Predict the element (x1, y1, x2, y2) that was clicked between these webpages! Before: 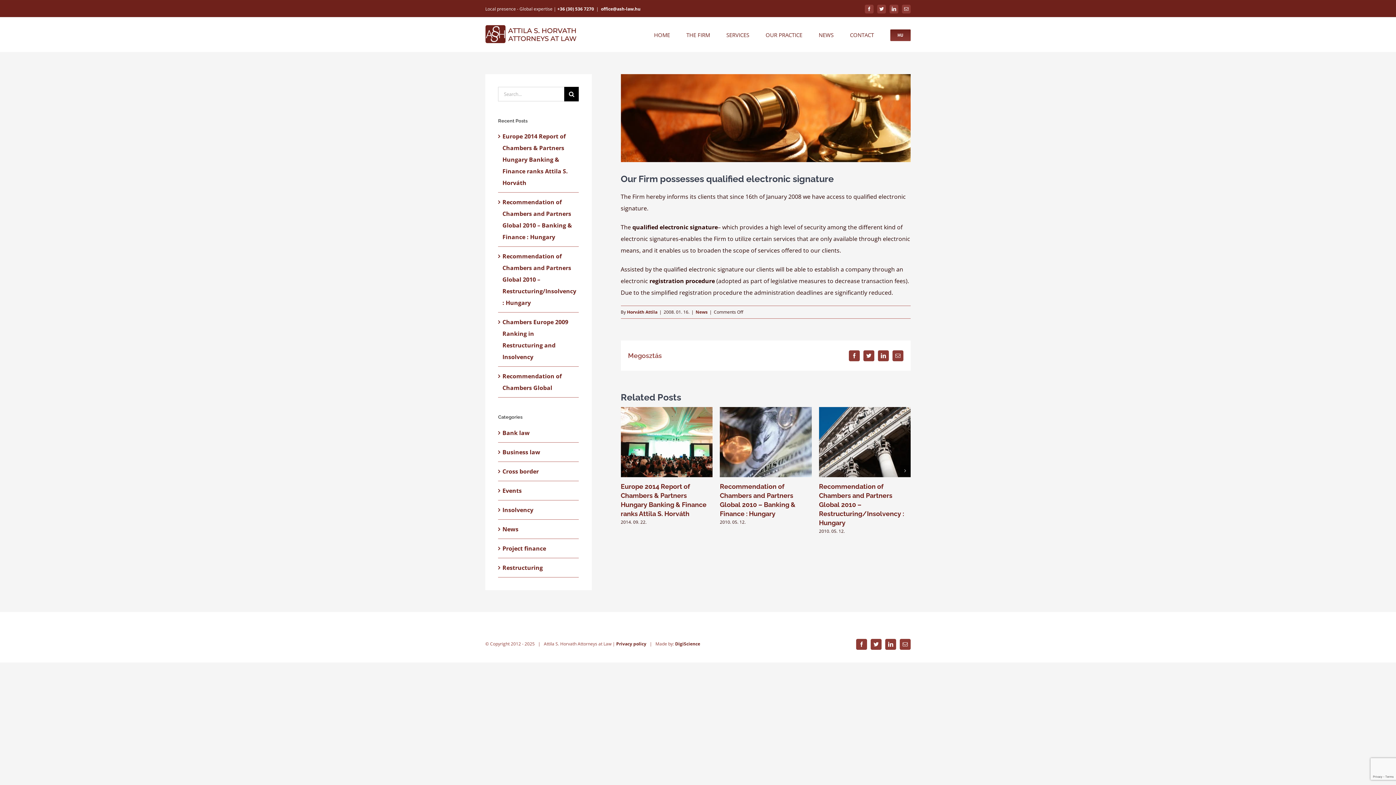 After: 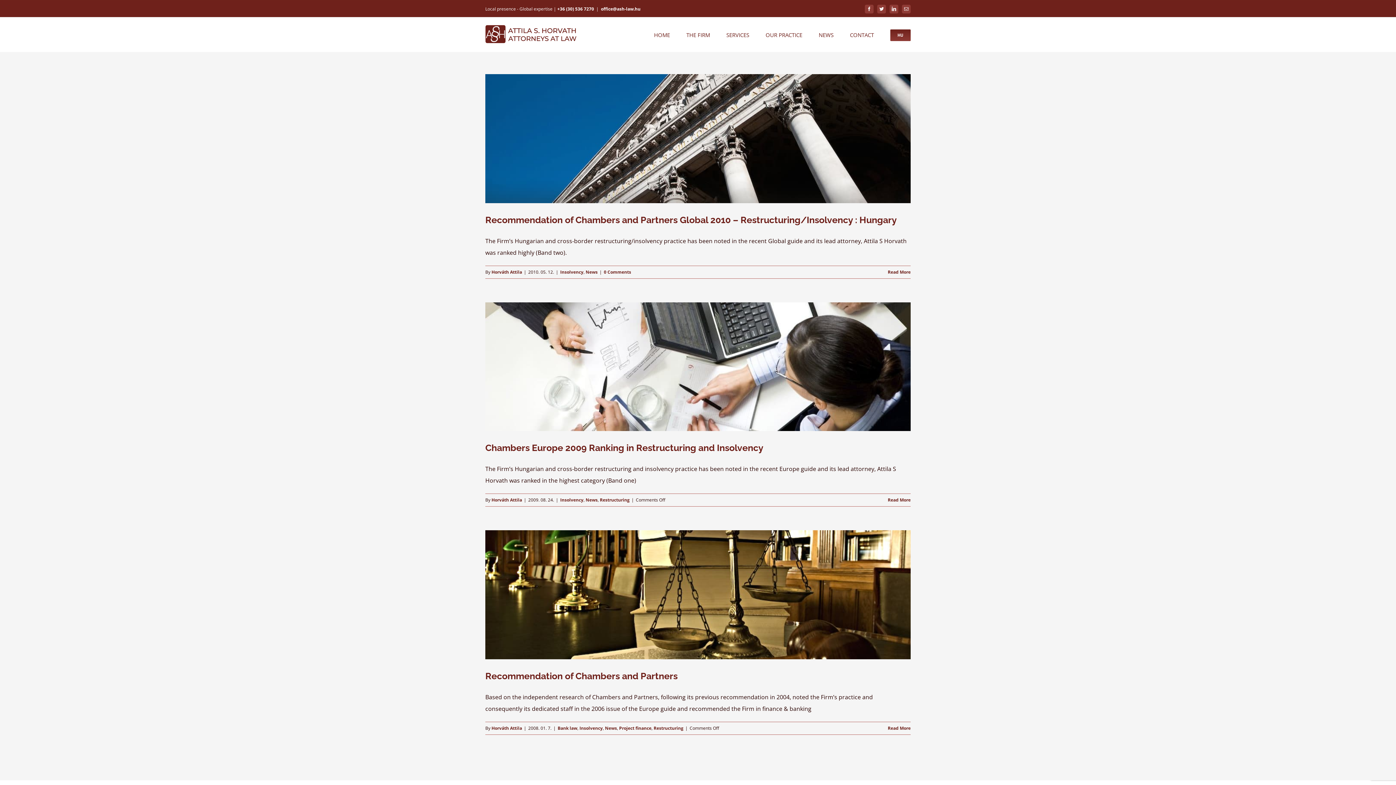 Action: label: Insolvency bbox: (502, 504, 575, 515)